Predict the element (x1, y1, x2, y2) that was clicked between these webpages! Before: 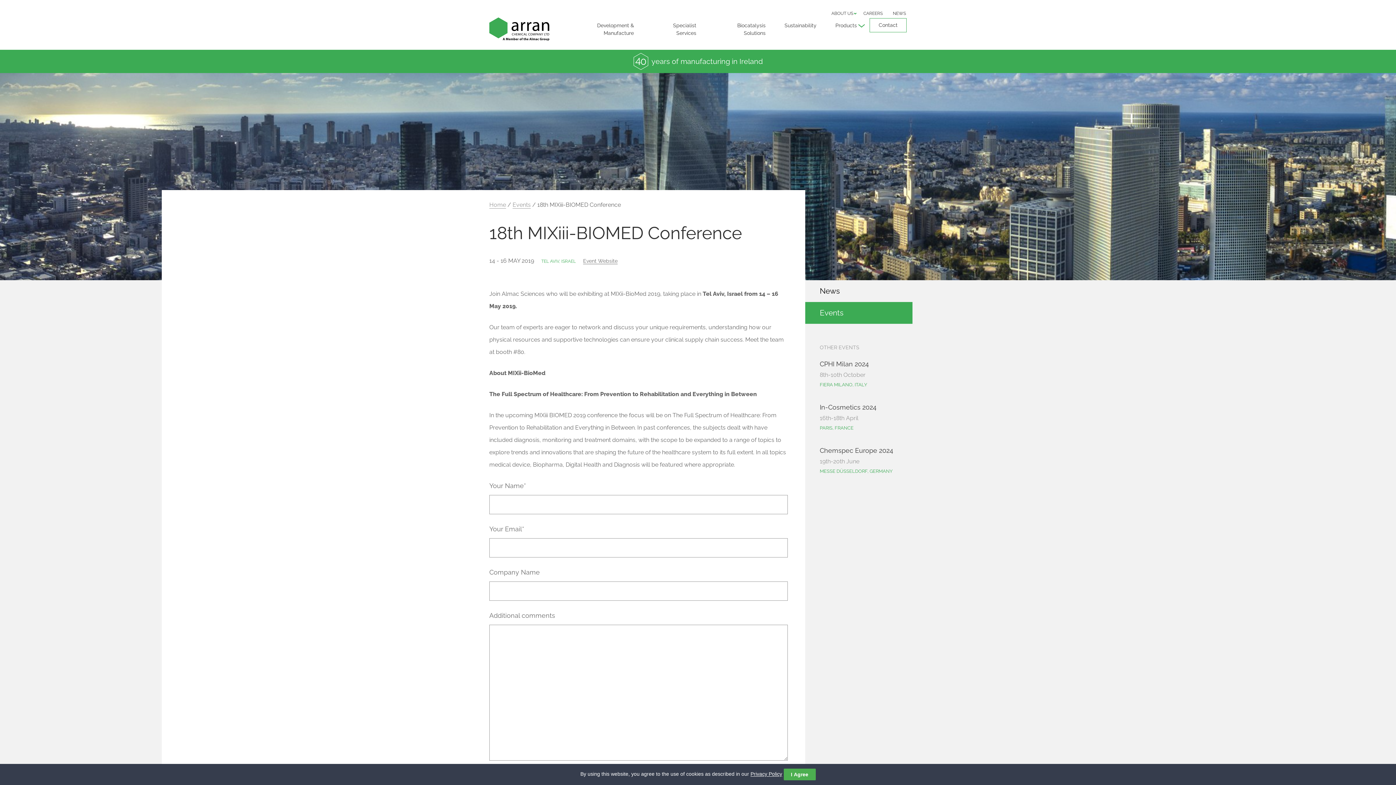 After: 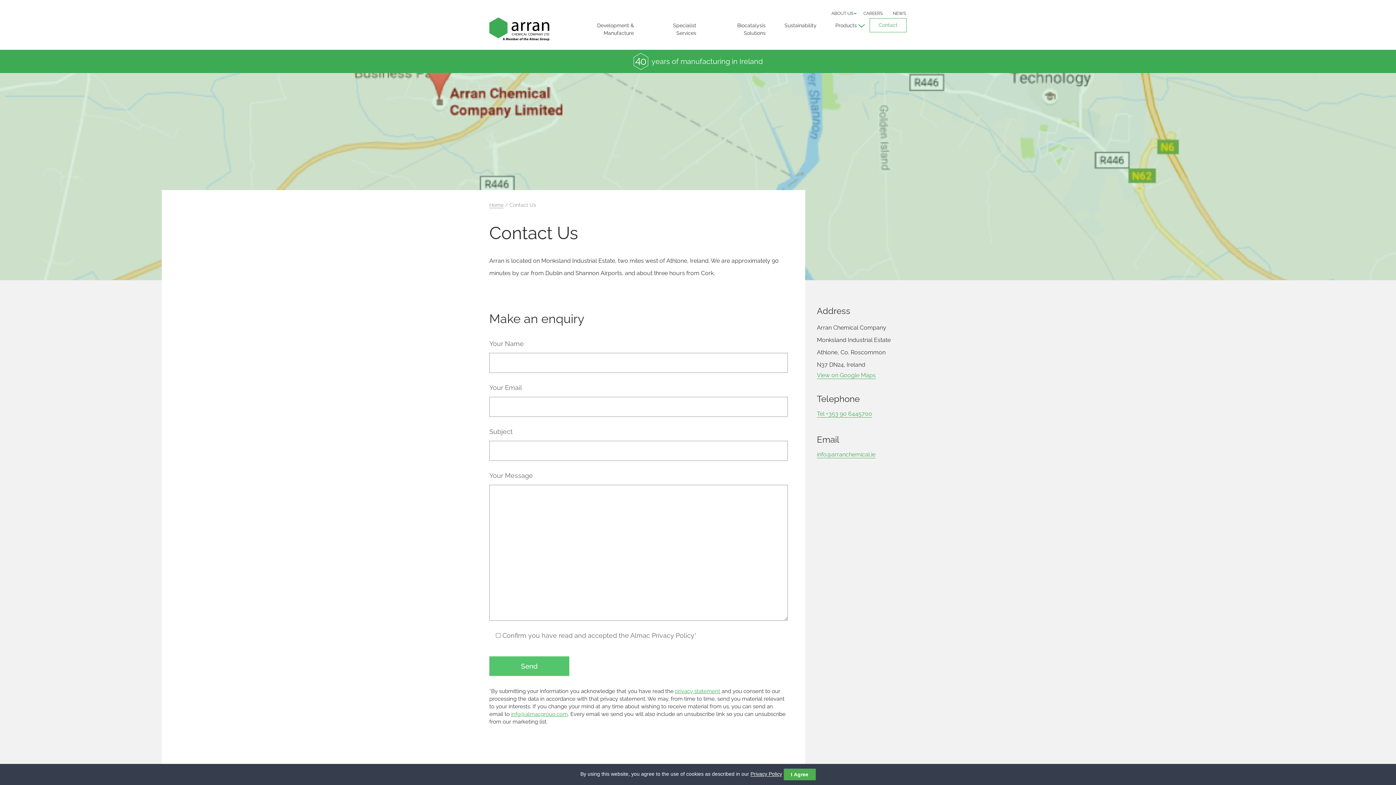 Action: label: Contact bbox: (869, 18, 906, 32)